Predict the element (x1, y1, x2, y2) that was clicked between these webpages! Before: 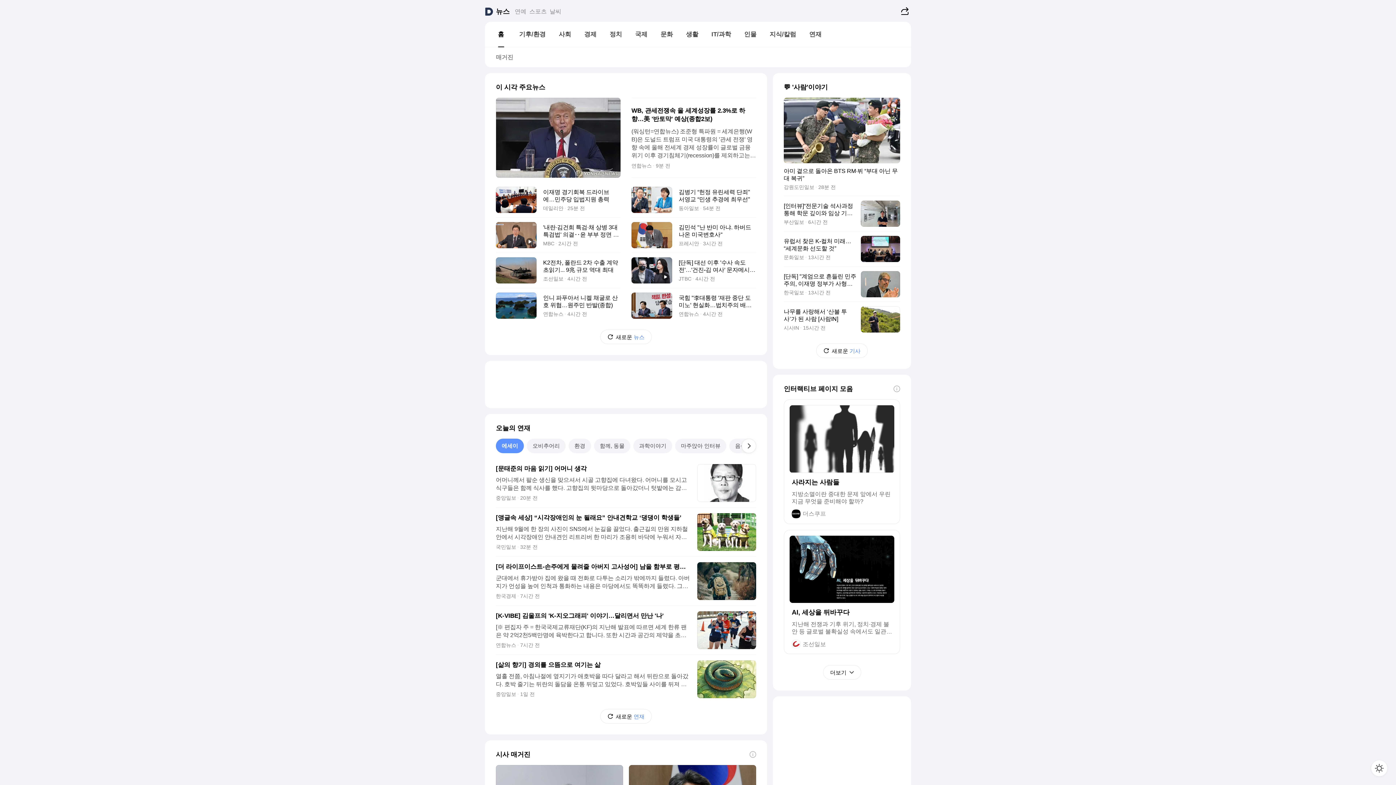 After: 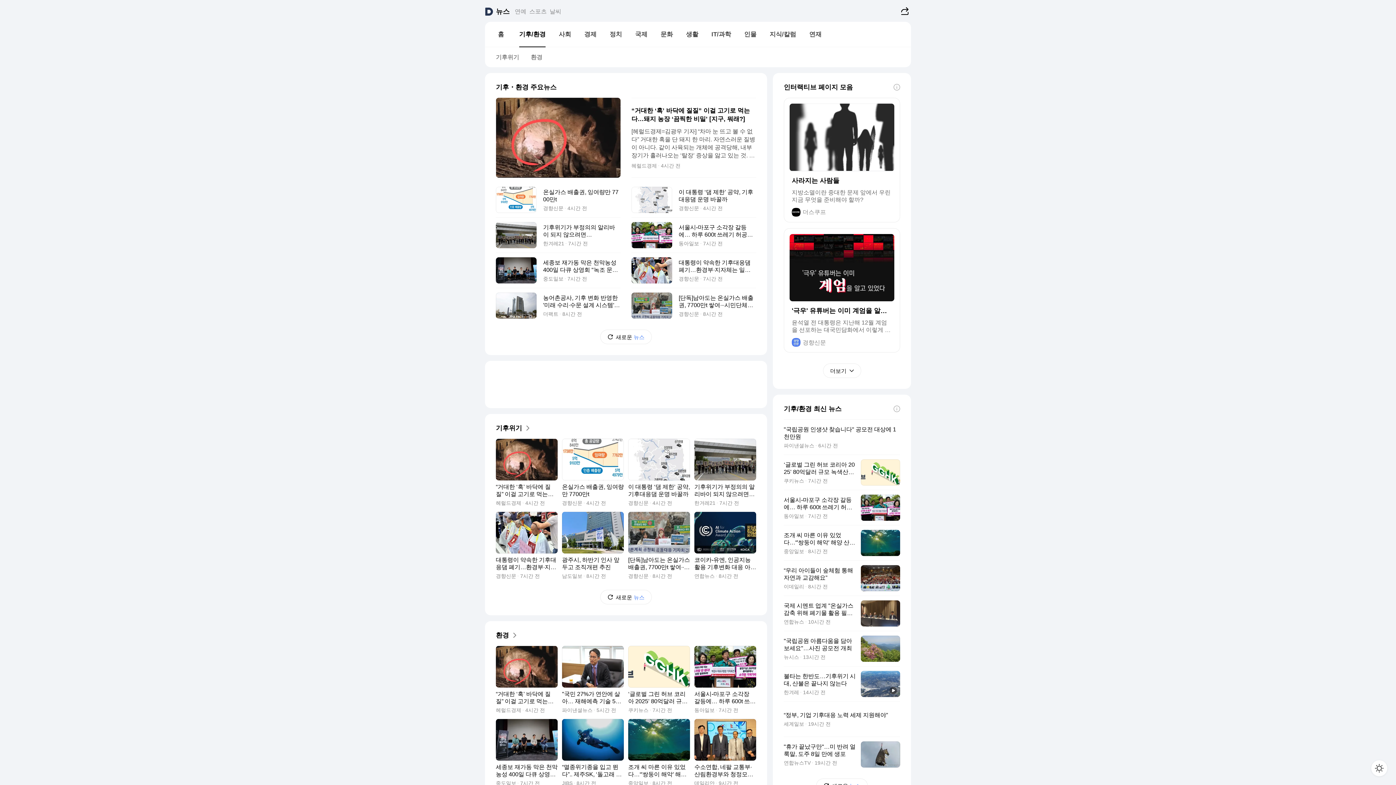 Action: label: 기후/환경 bbox: (512, 27, 552, 41)